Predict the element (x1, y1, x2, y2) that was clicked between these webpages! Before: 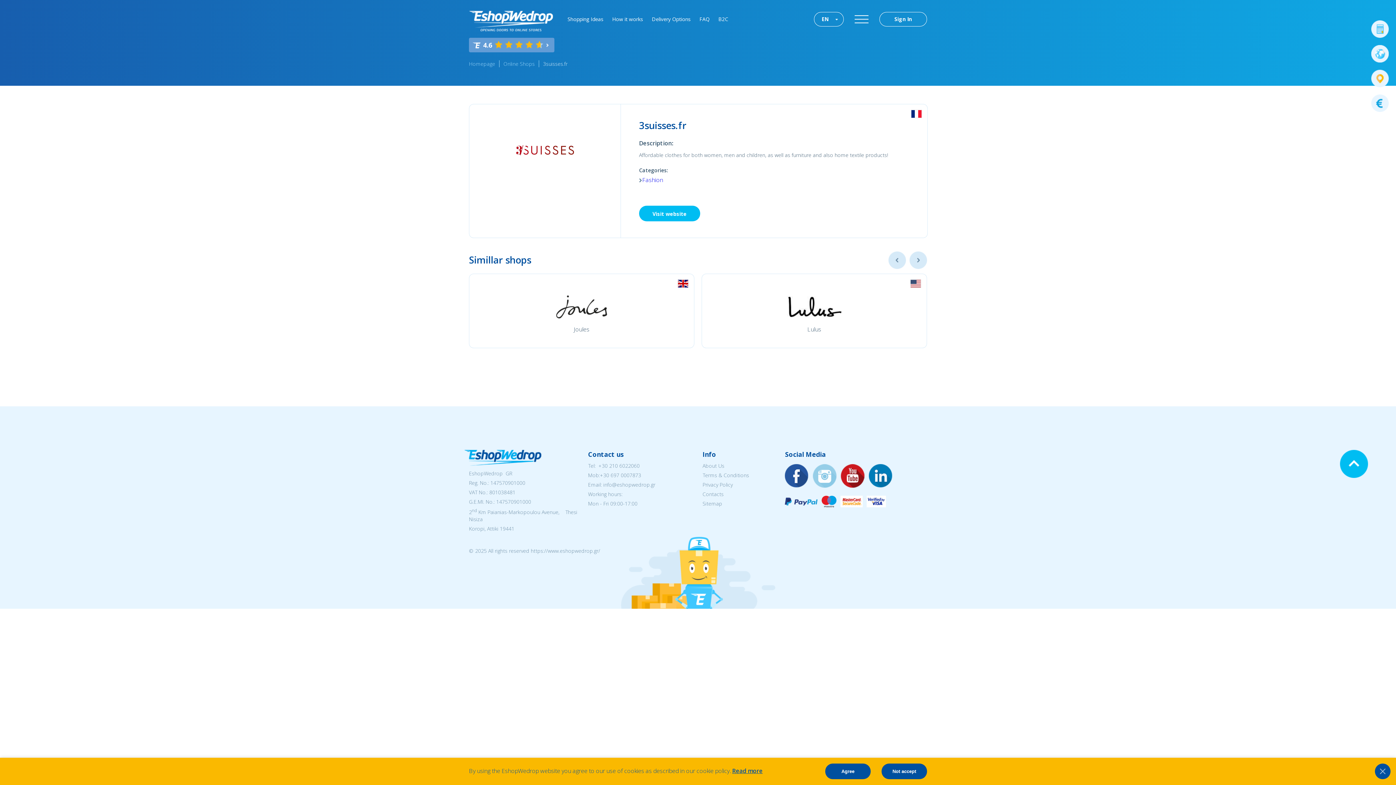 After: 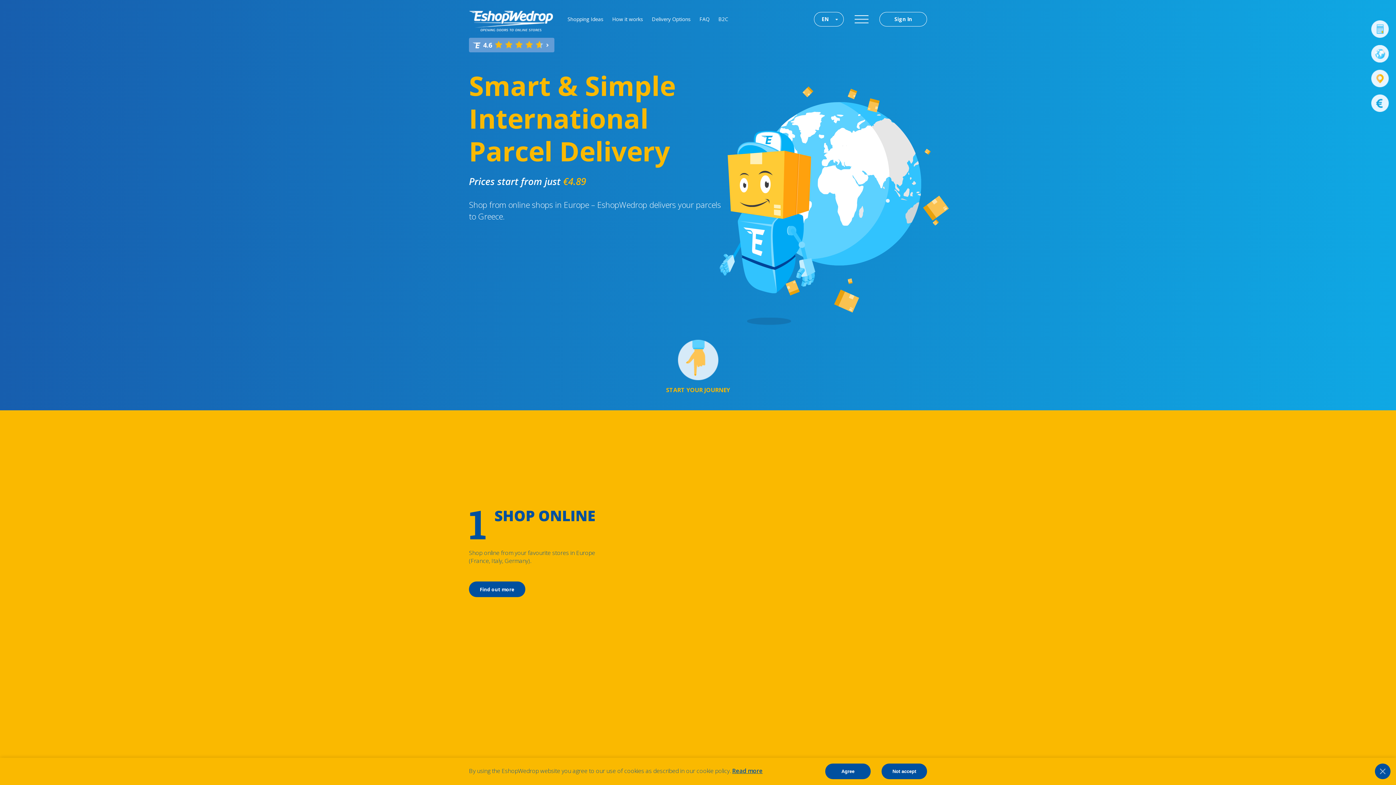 Action: bbox: (469, 60, 495, 67) label: Homepage